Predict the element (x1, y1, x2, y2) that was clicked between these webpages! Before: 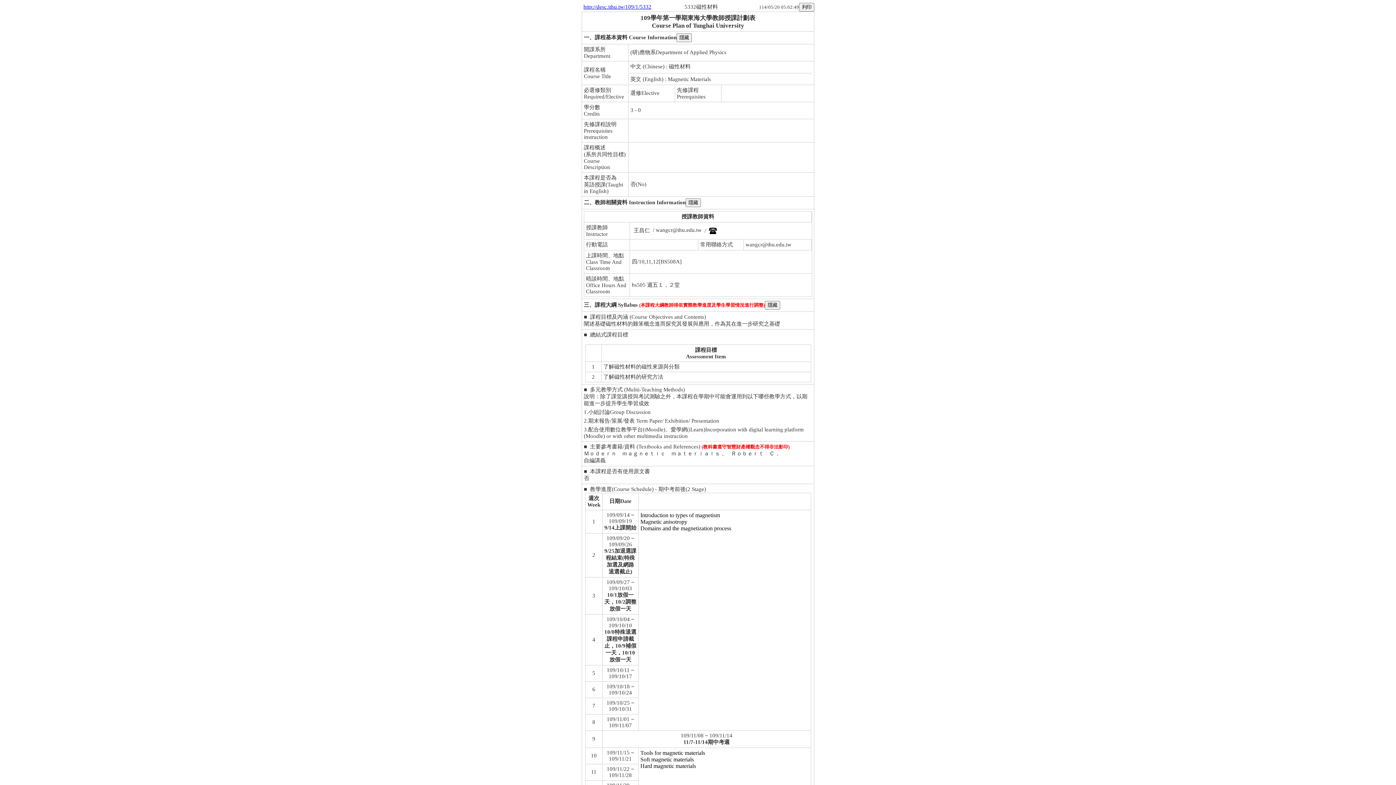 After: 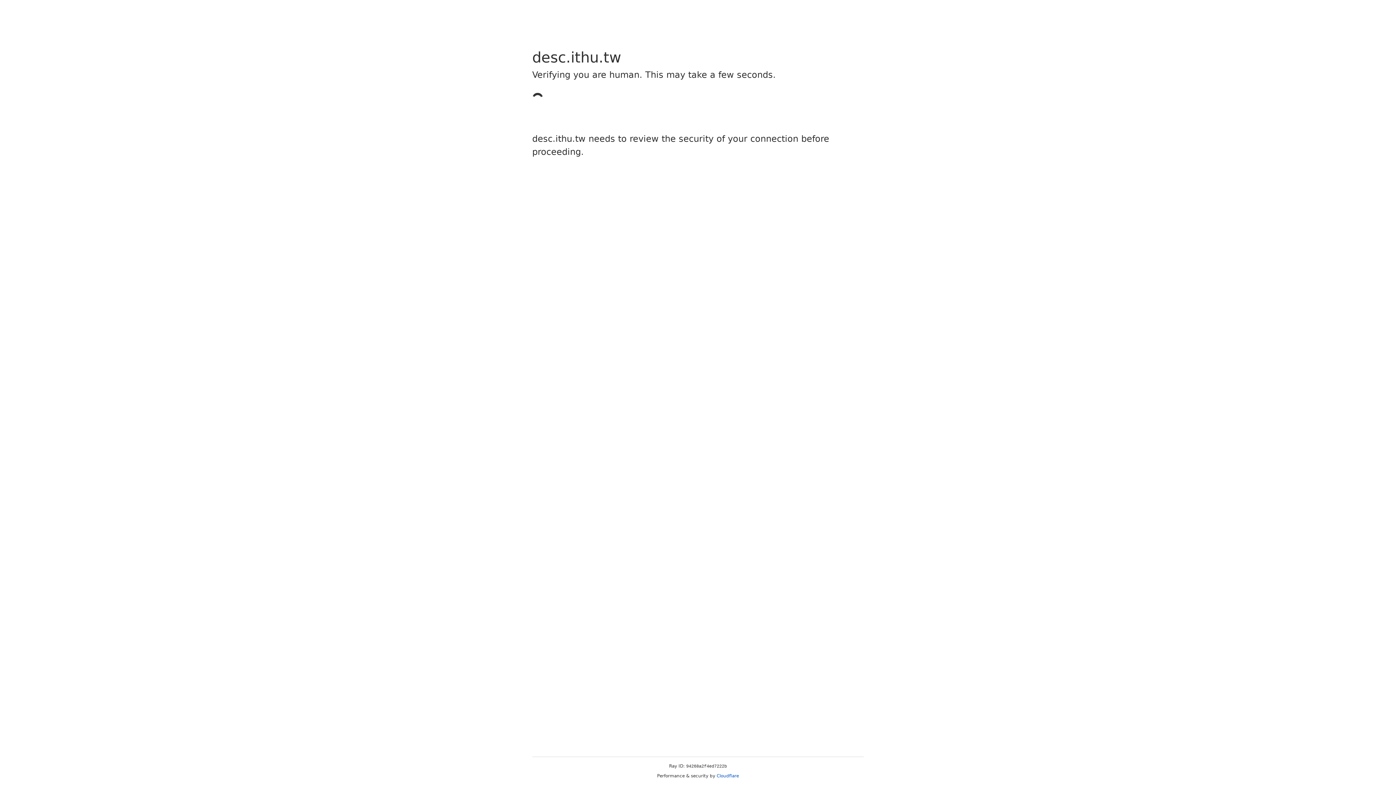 Action: label: http://desc.ithu.tw/109/1/5332 bbox: (583, 4, 651, 9)